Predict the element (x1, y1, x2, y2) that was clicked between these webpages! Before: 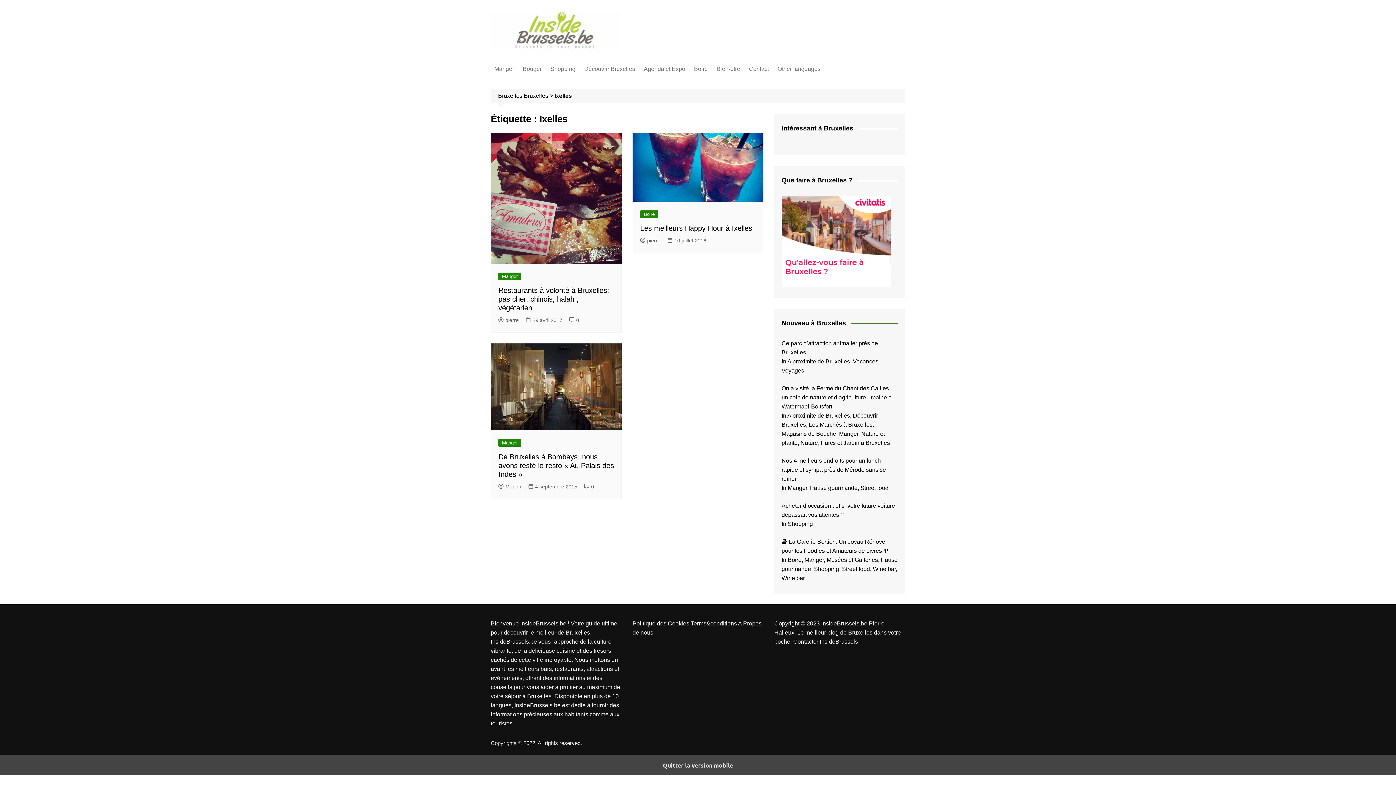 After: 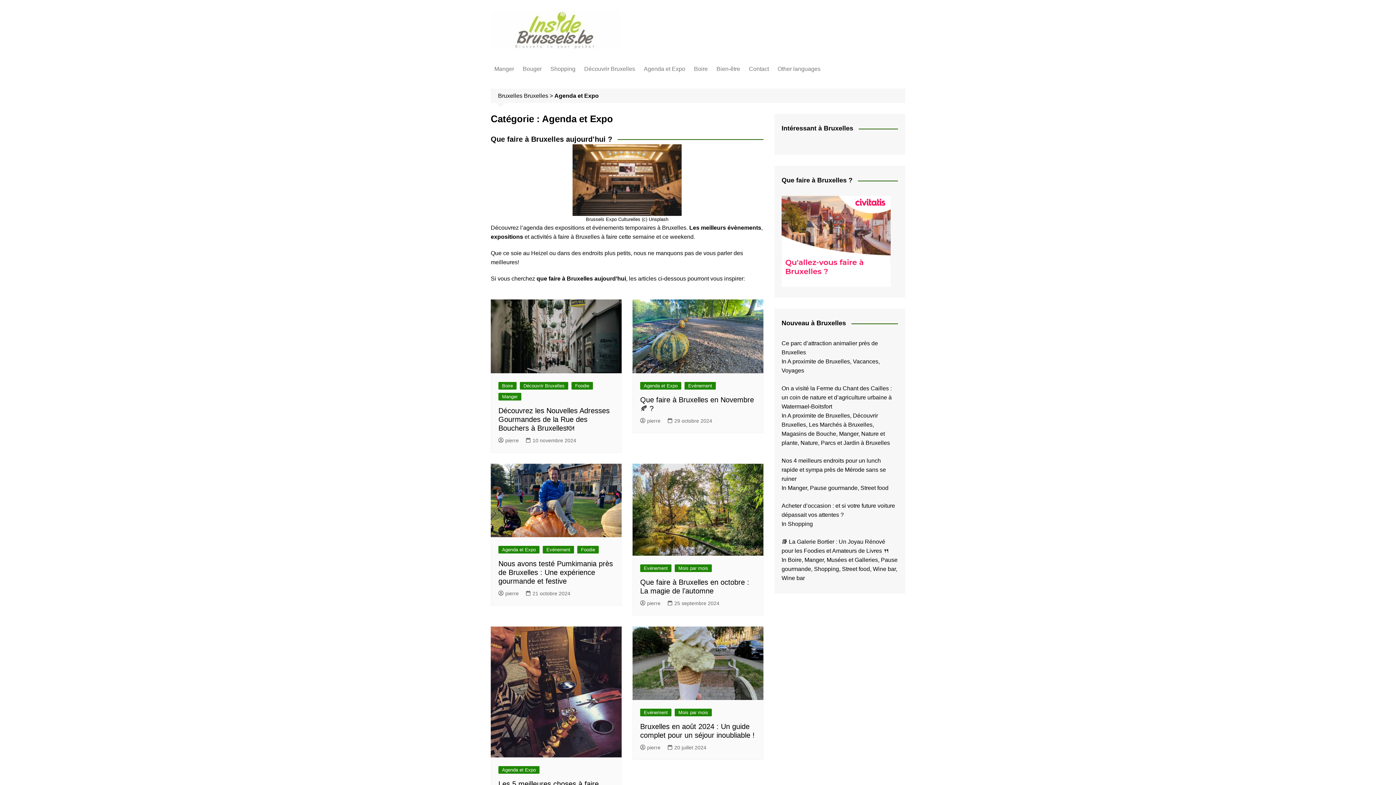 Action: bbox: (640, 60, 689, 77) label: Agenda et Expo